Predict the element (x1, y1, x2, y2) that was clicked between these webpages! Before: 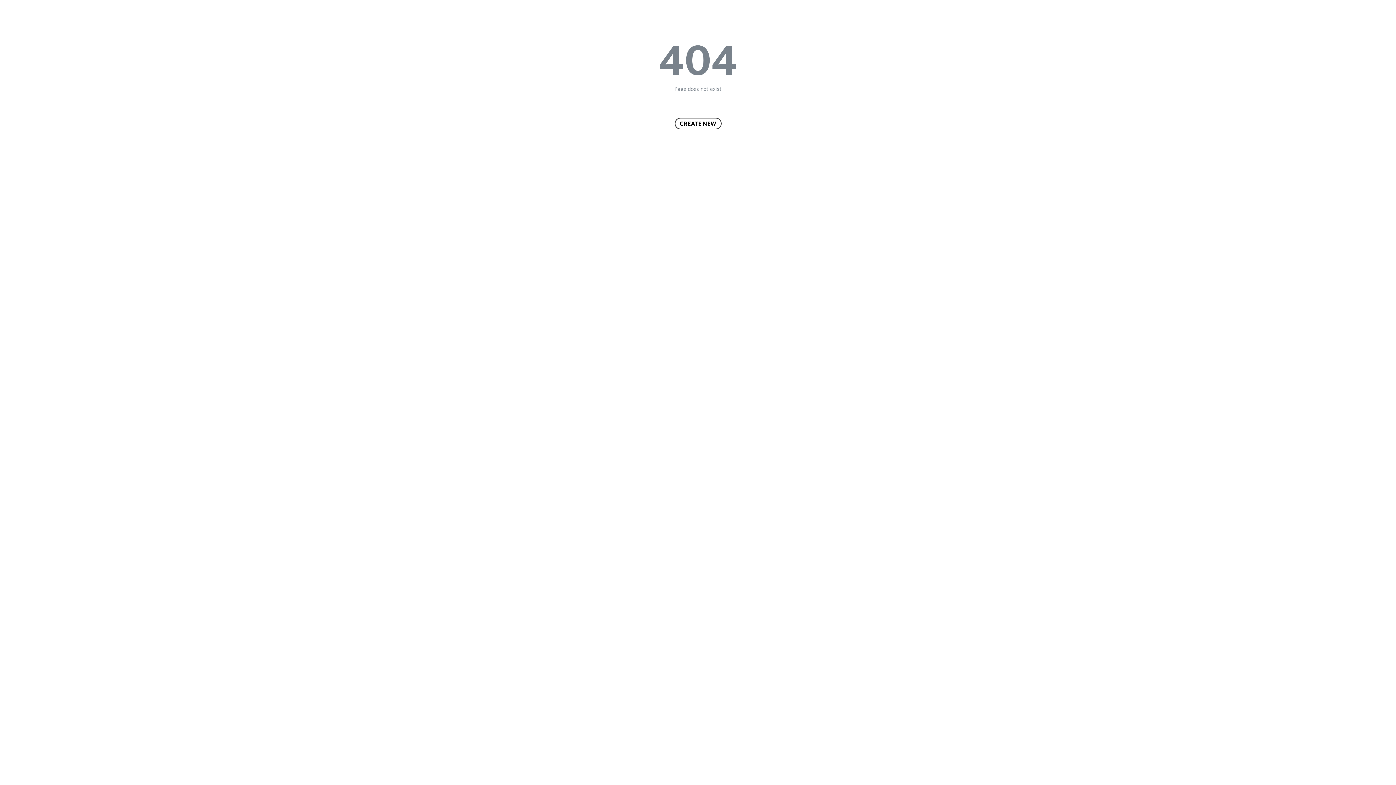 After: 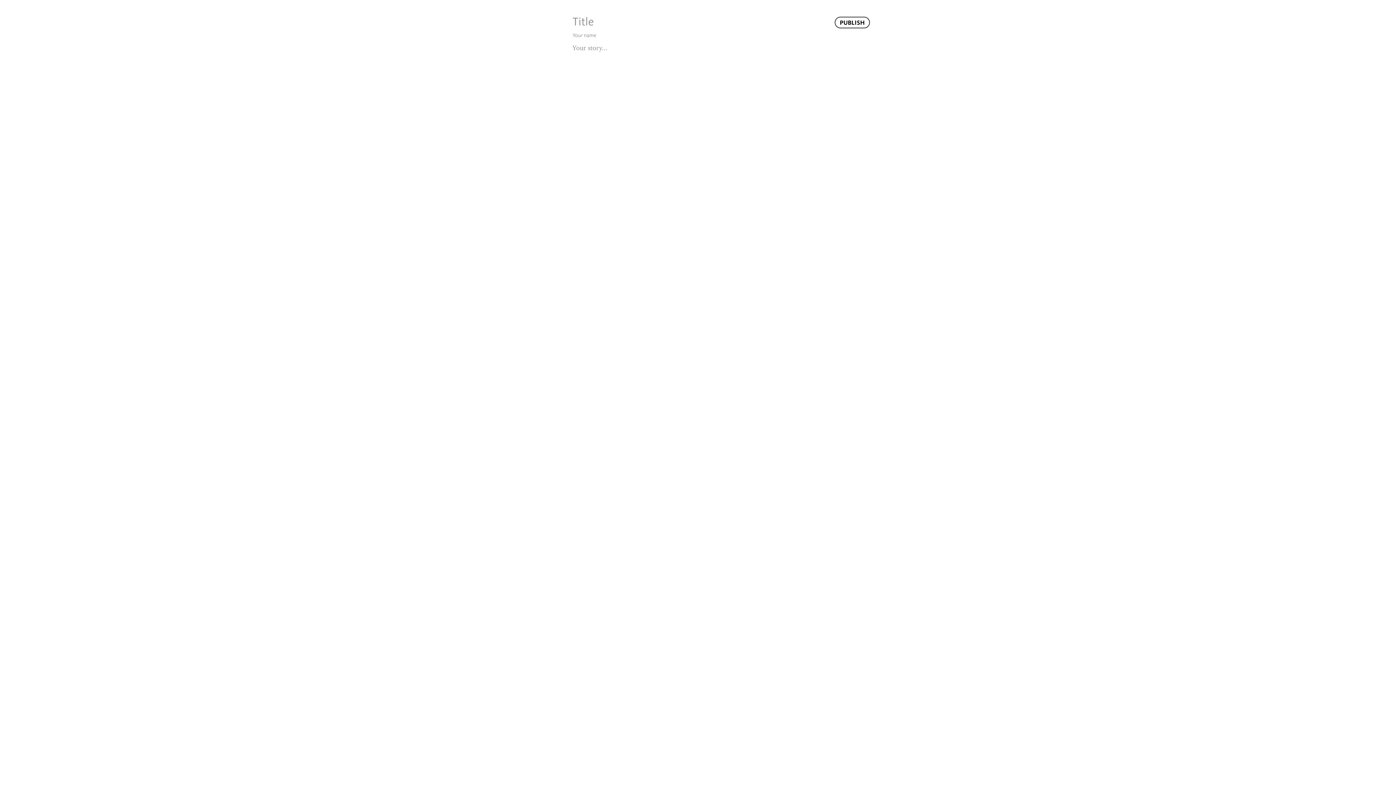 Action: bbox: (674, 117, 721, 129) label: CREATE NEW